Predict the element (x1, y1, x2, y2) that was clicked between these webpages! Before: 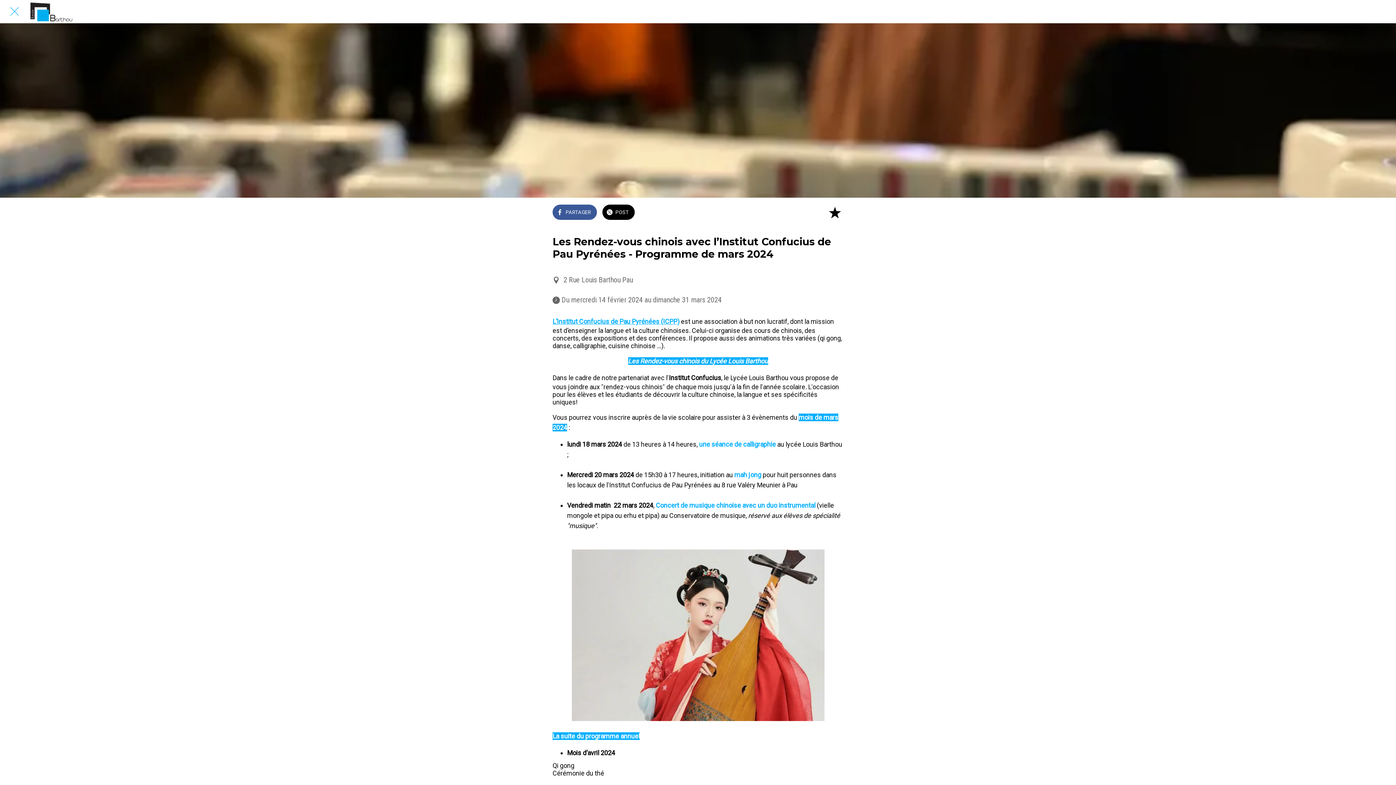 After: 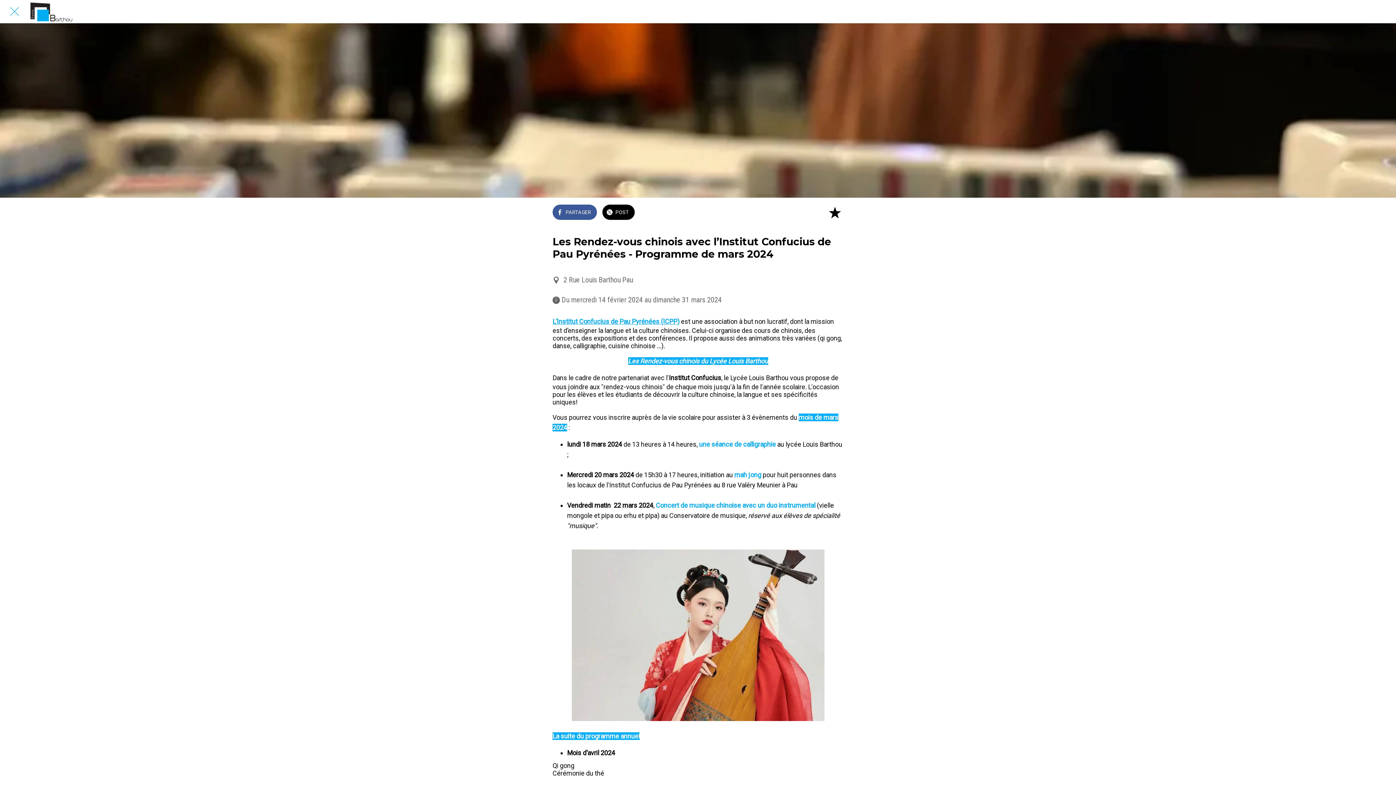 Action: label: PARTAGER bbox: (552, 204, 597, 220)